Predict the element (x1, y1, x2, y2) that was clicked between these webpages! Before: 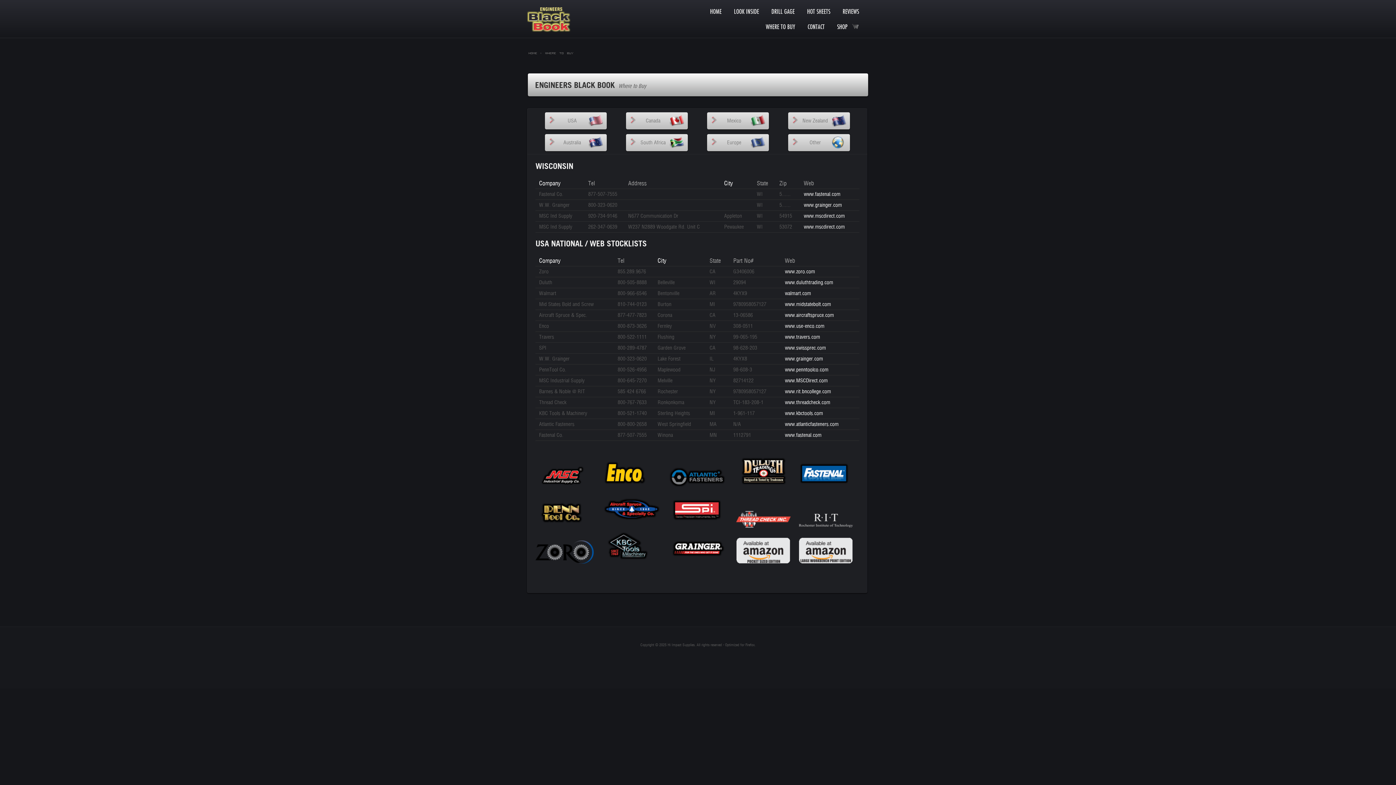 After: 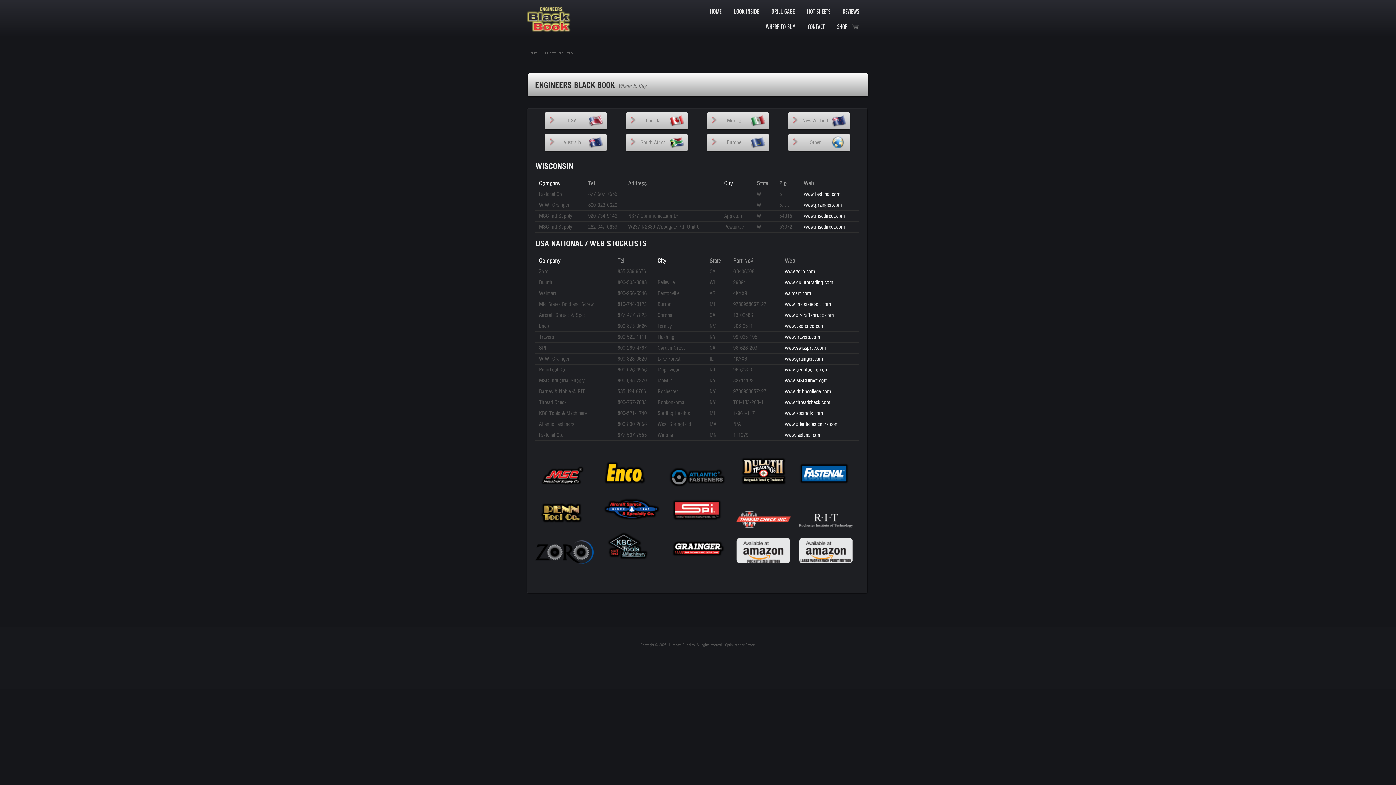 Action: bbox: (535, 486, 590, 491)